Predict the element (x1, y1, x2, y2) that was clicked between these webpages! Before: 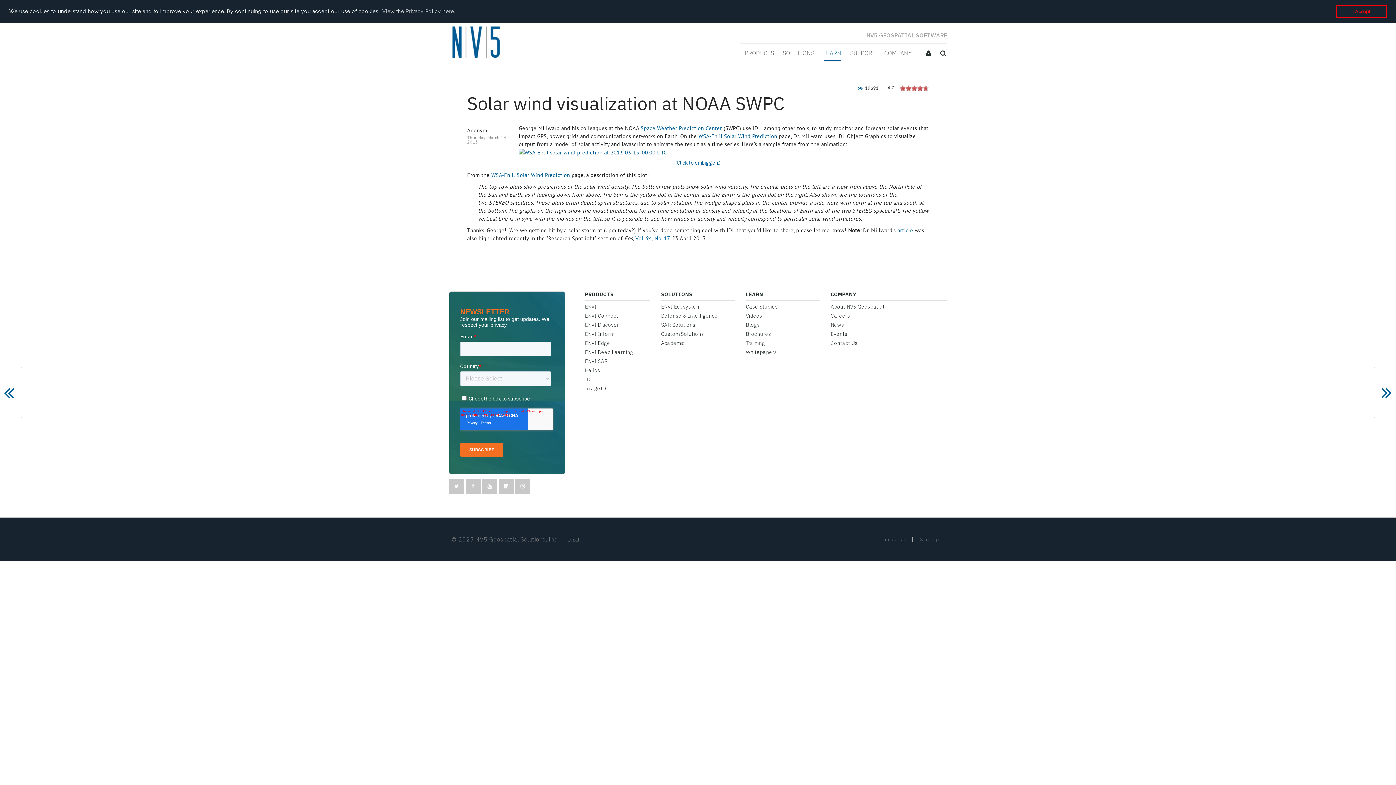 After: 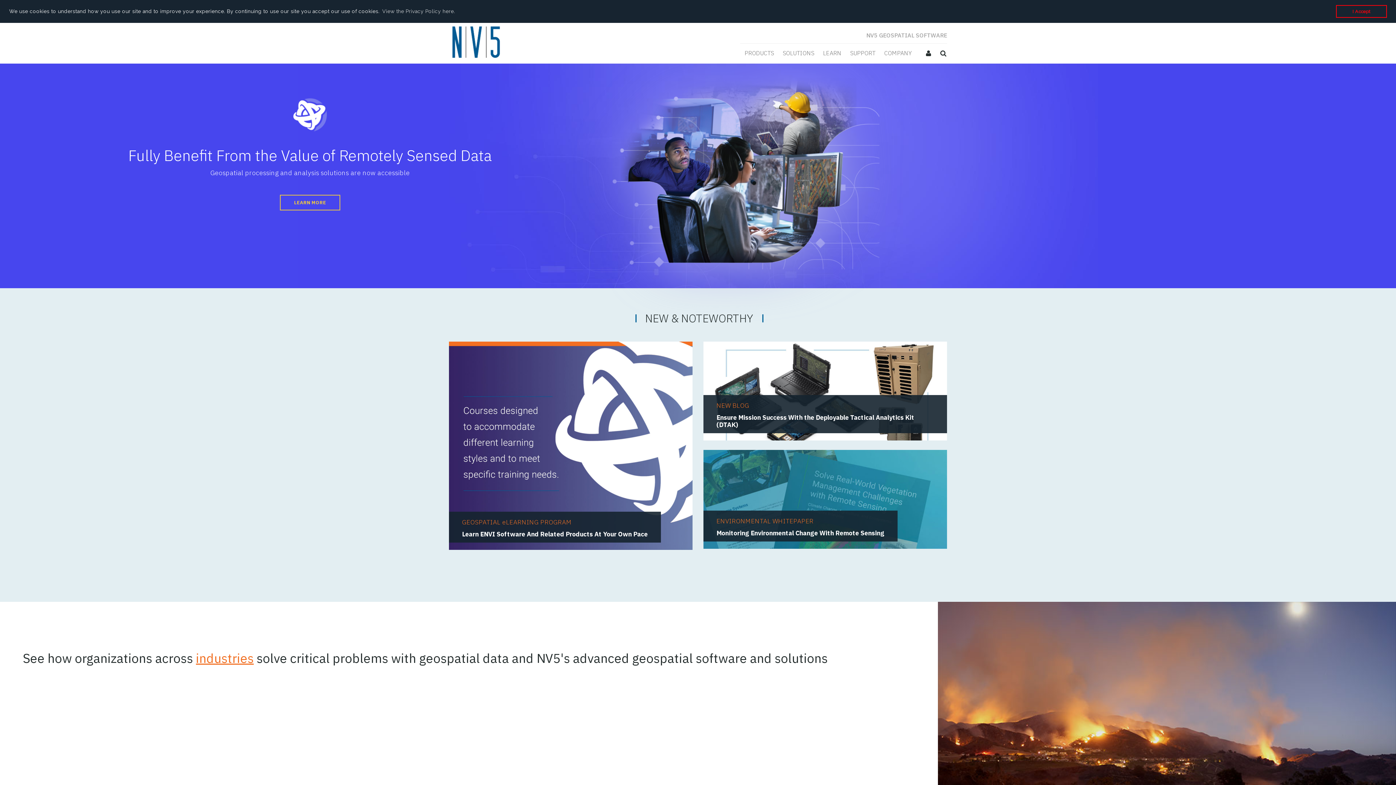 Action: bbox: (449, 40, 505, 46) label: NV5 Geospatial